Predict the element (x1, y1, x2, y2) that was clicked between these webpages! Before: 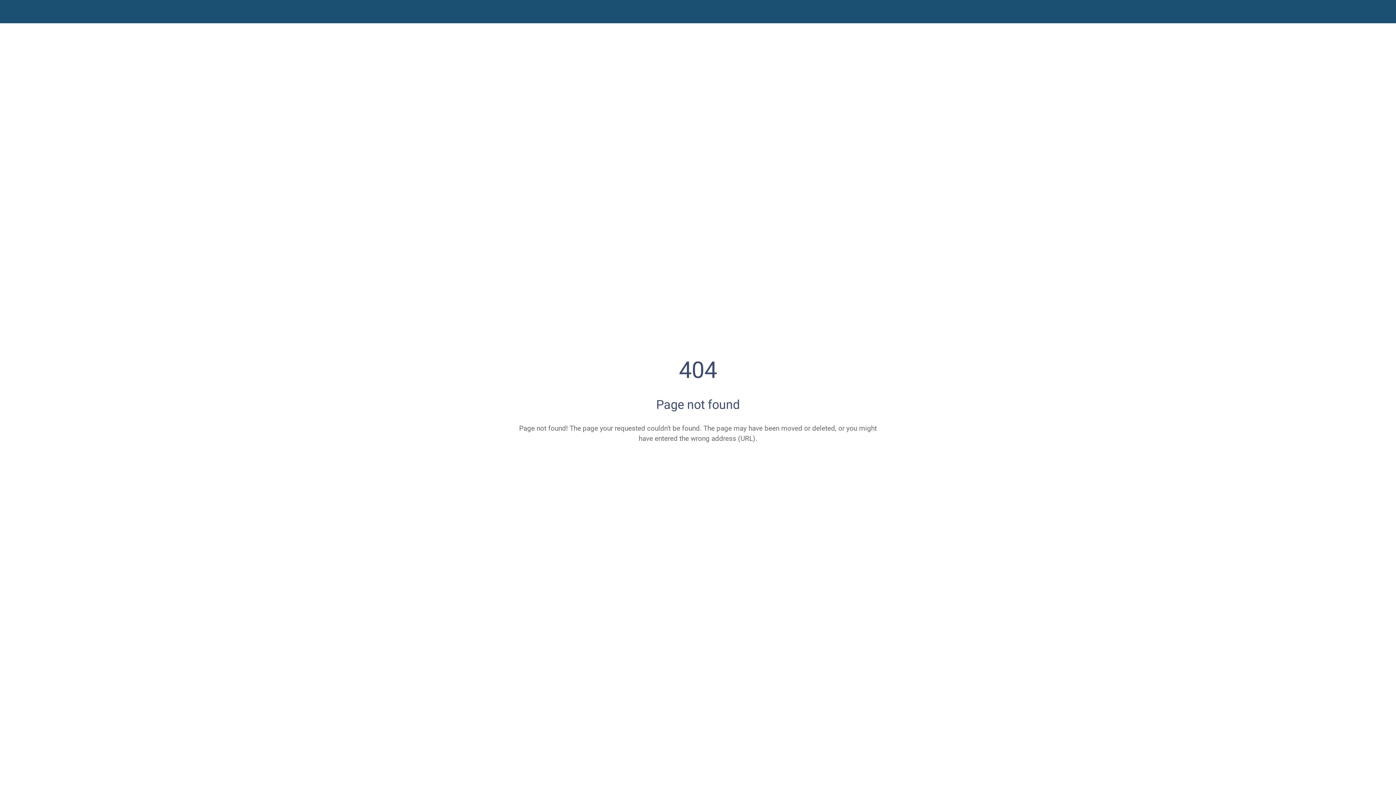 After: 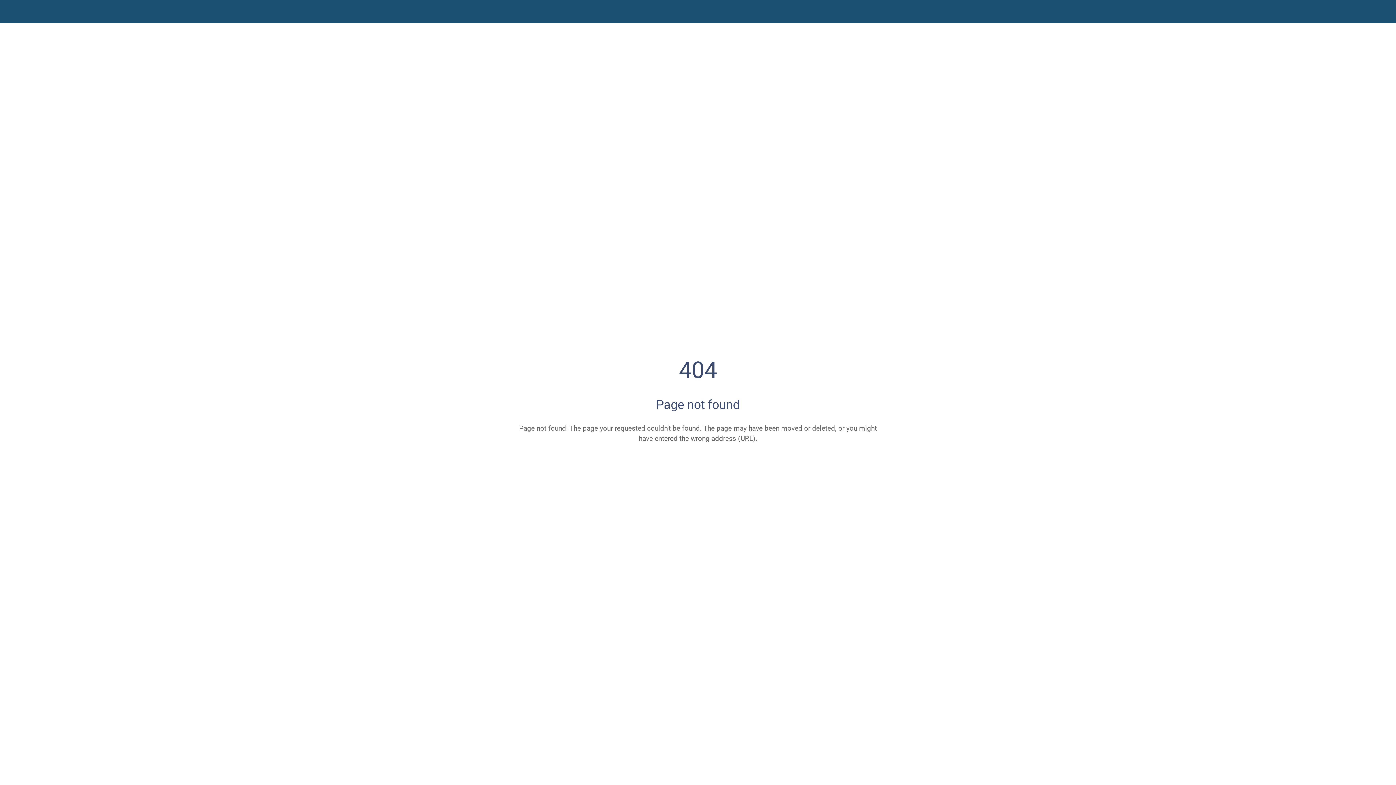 Action: label: Close bbox: (10, 7, 18, 16)